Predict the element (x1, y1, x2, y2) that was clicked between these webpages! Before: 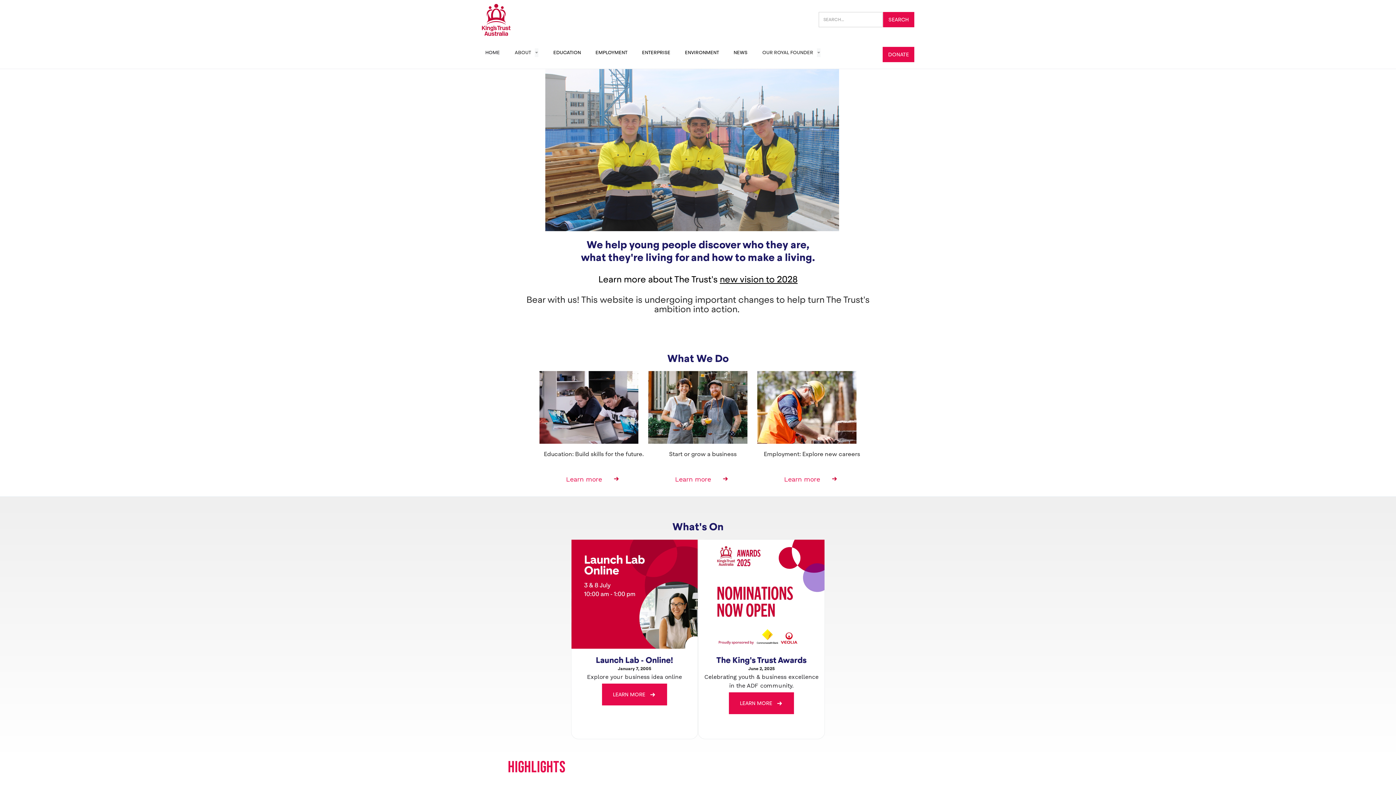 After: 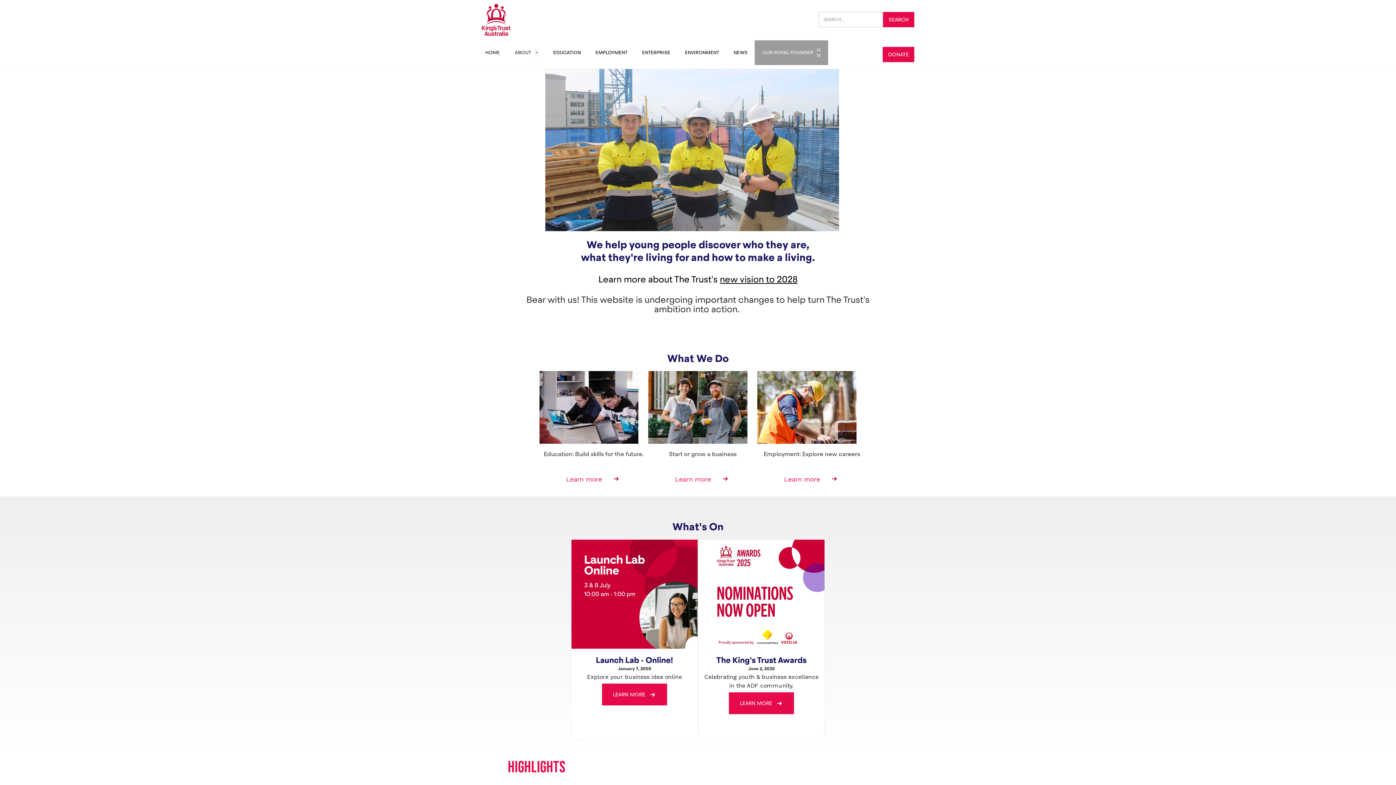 Action: bbox: (754, 40, 828, 64) label: OUR ROYAL FOUNDER